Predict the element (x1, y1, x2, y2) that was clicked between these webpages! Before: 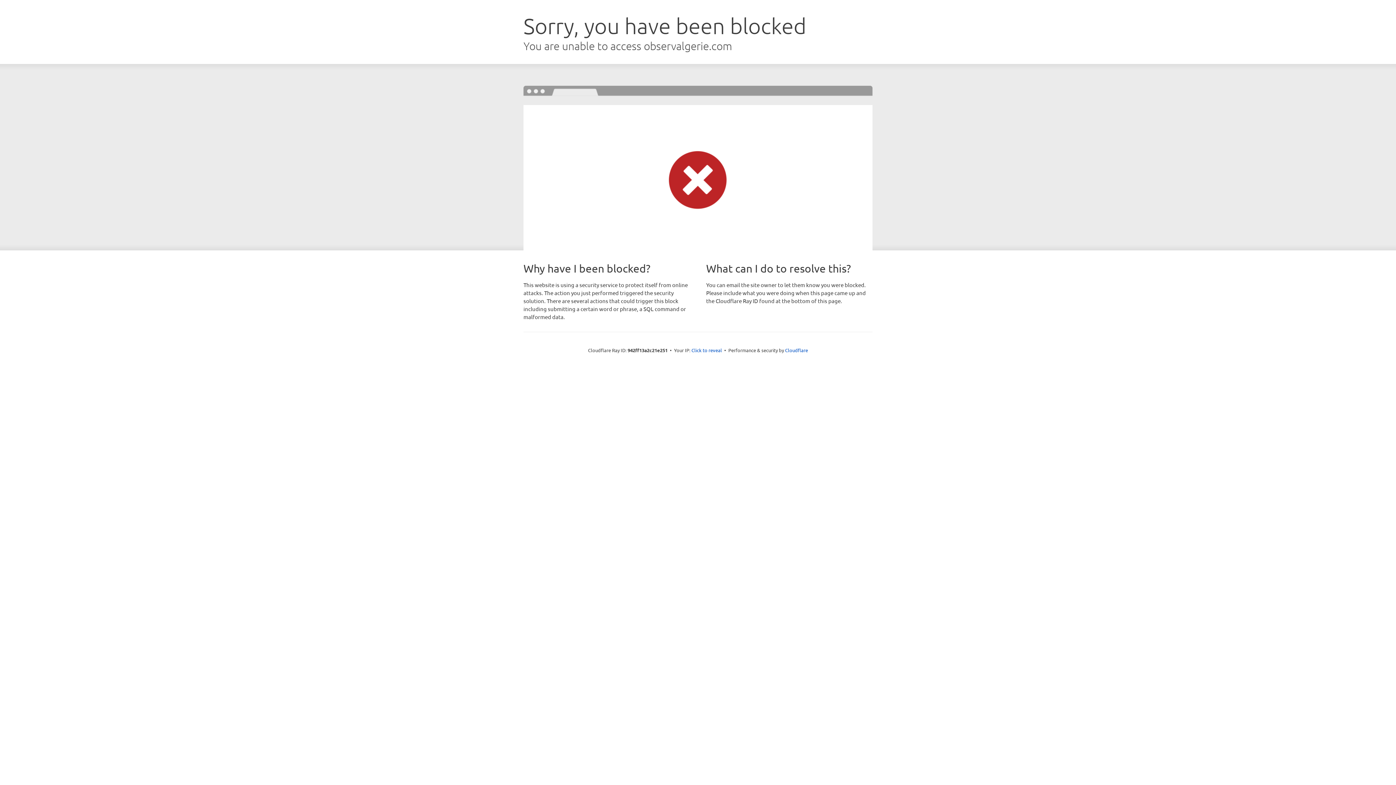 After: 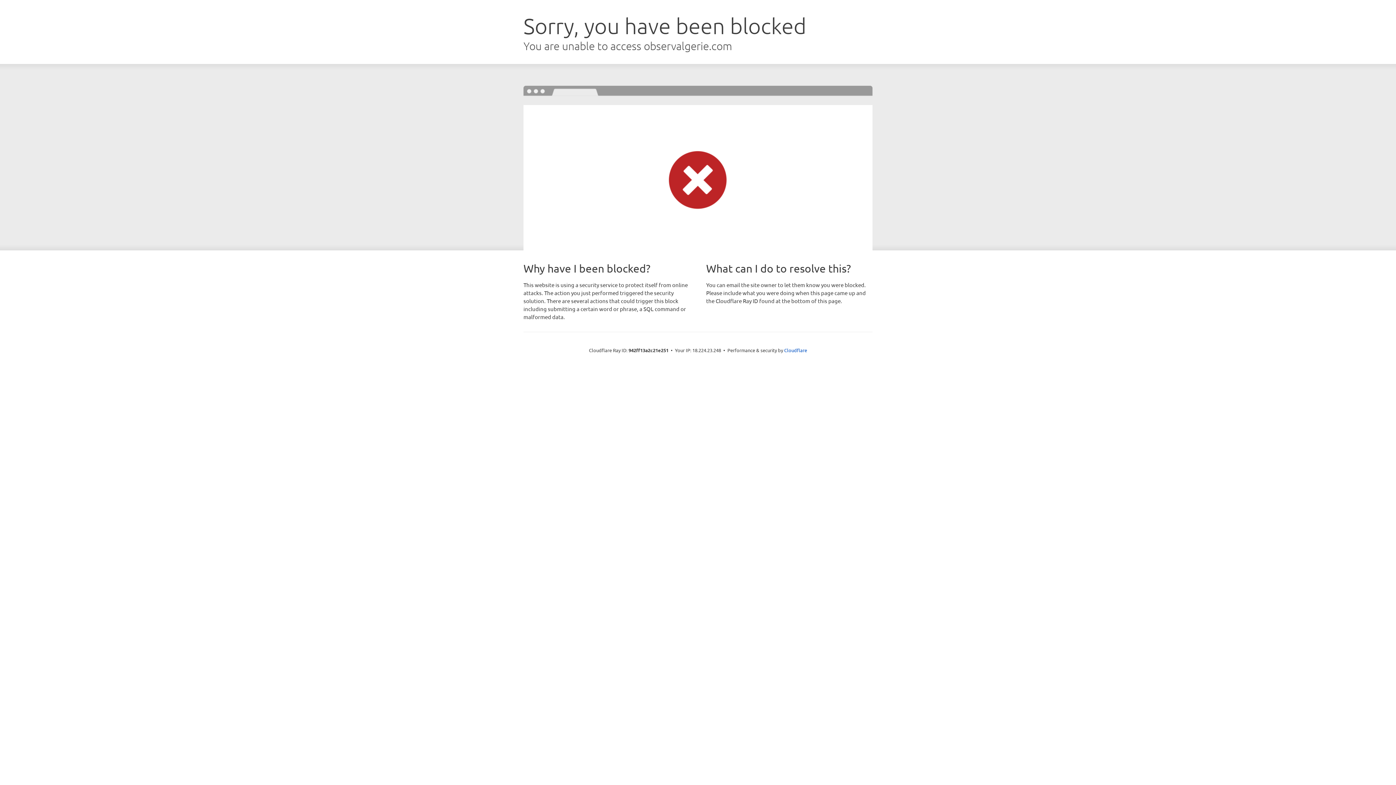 Action: bbox: (691, 346, 722, 353) label: Click to reveal